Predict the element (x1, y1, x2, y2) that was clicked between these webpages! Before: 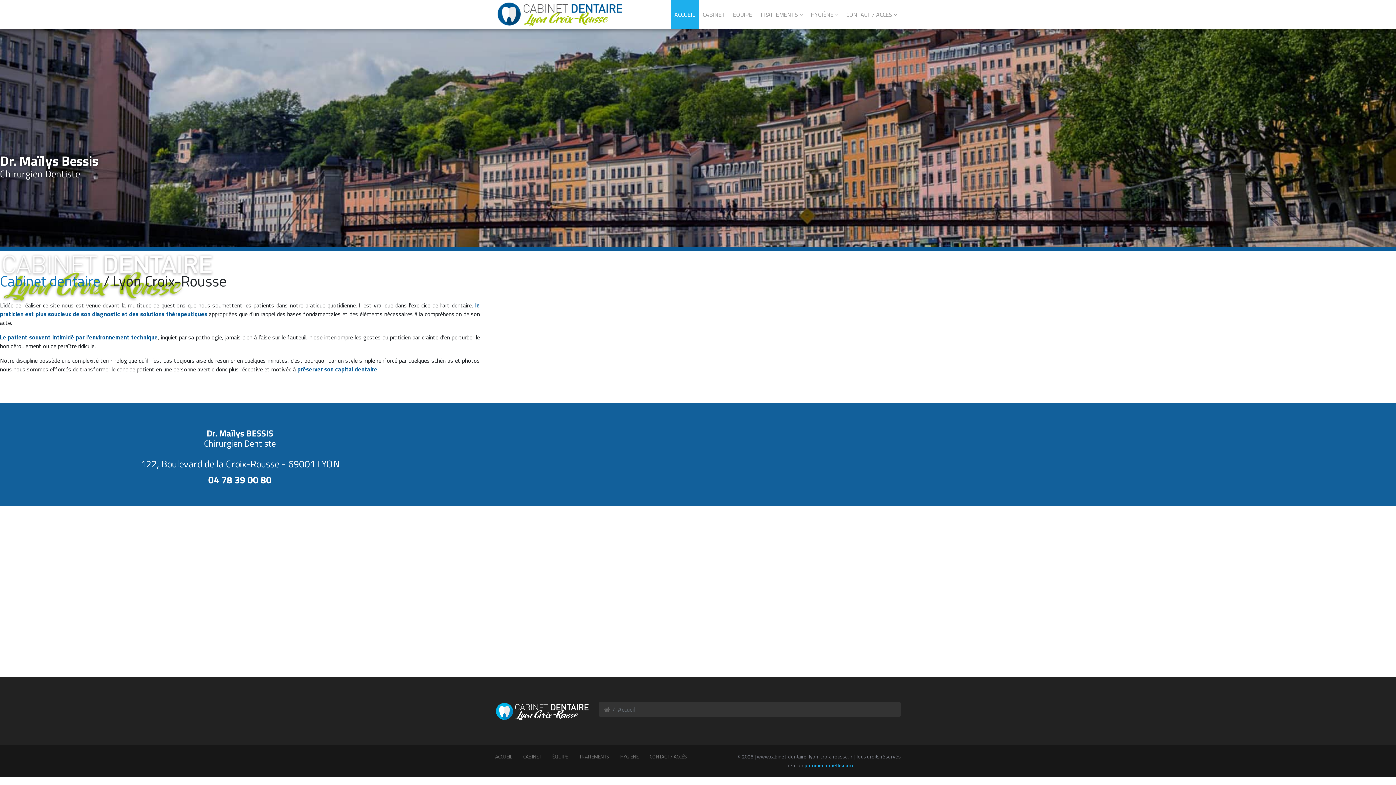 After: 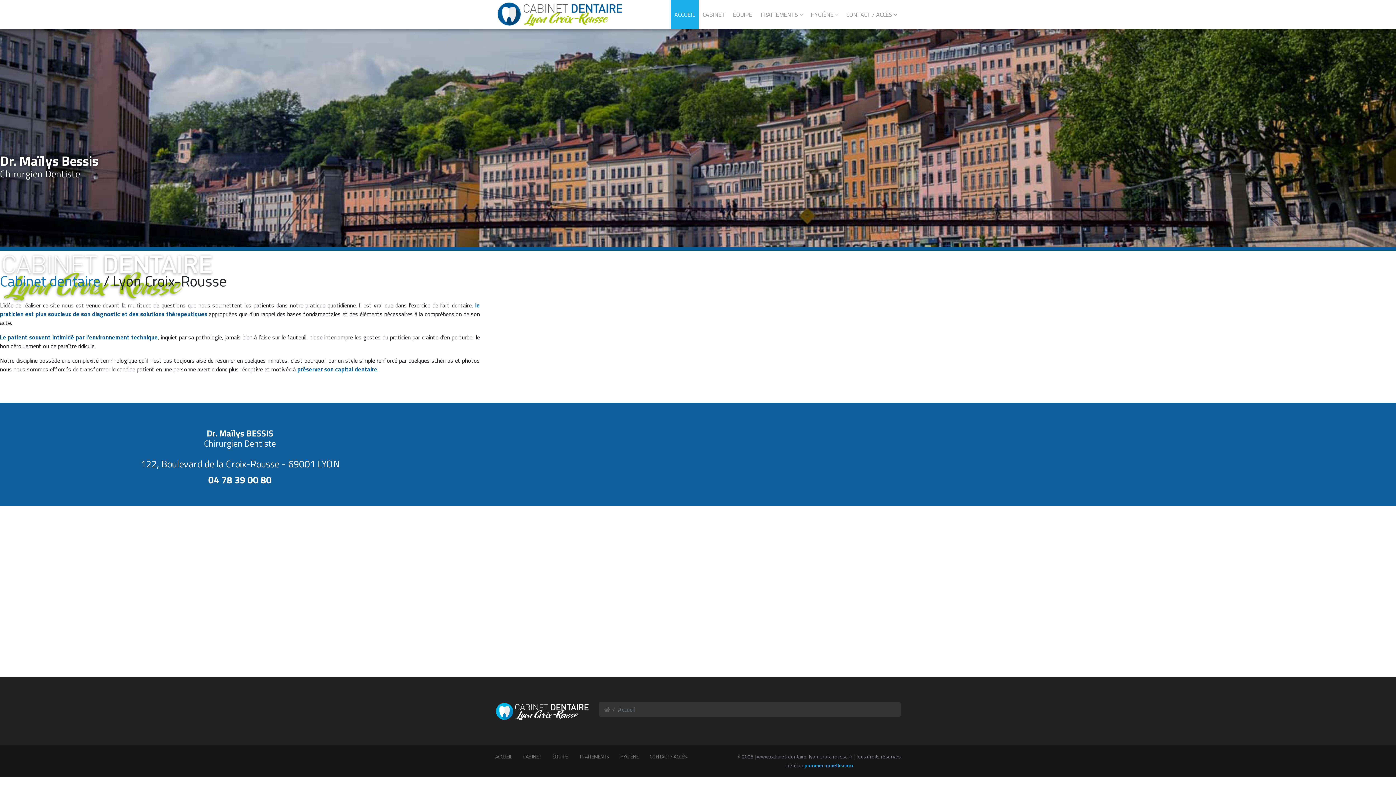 Action: label: ACCUEIL bbox: (670, 0, 698, 29)